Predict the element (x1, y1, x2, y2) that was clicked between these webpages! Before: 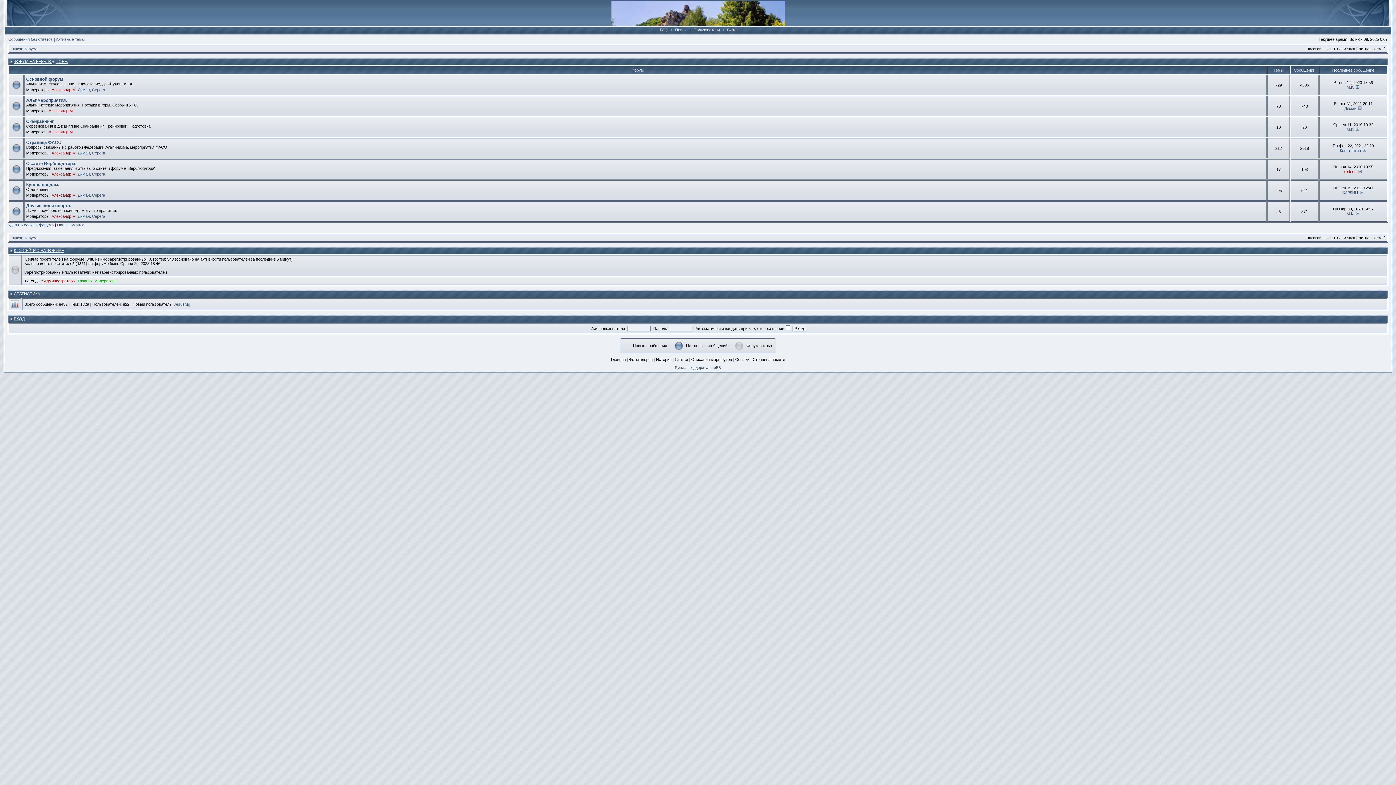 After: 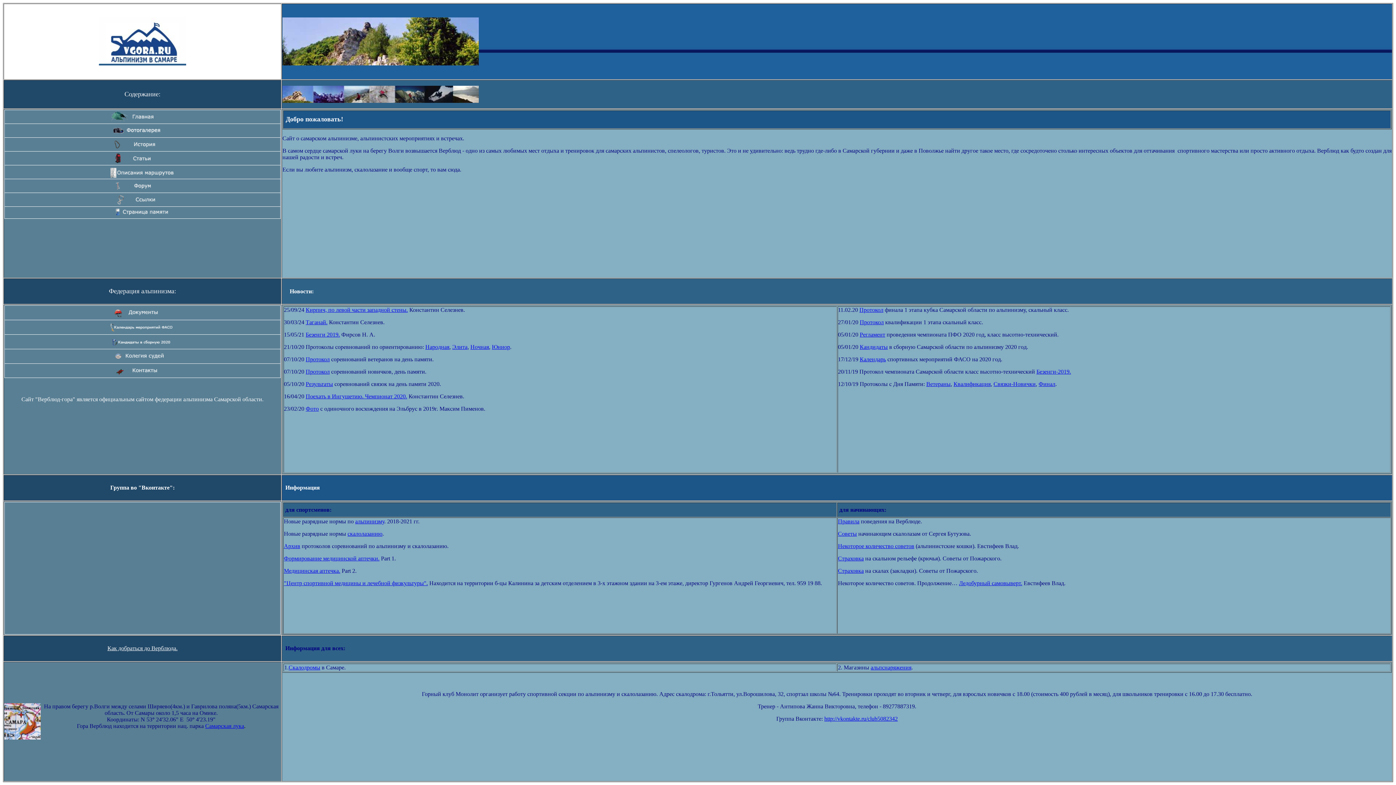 Action: bbox: (611, 357, 626, 361) label: Главная